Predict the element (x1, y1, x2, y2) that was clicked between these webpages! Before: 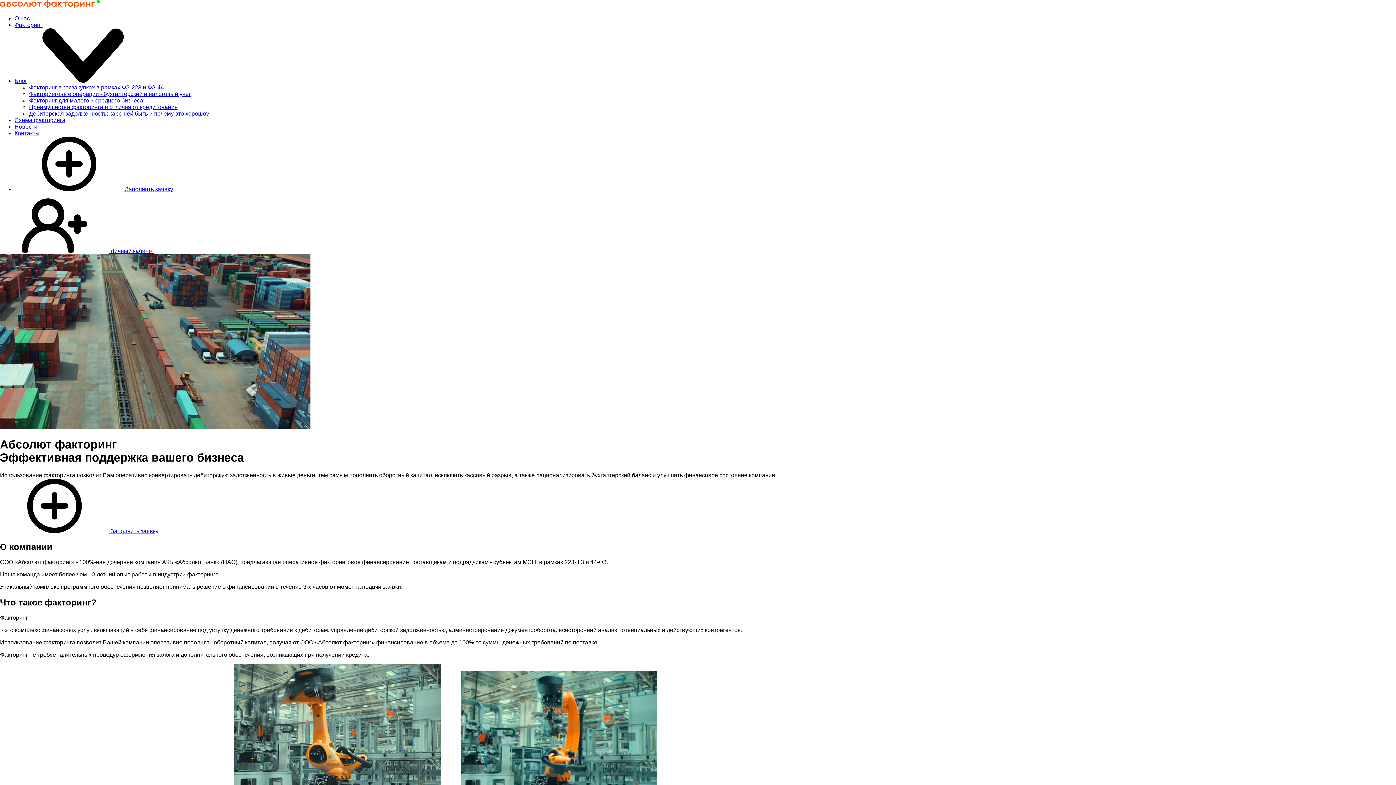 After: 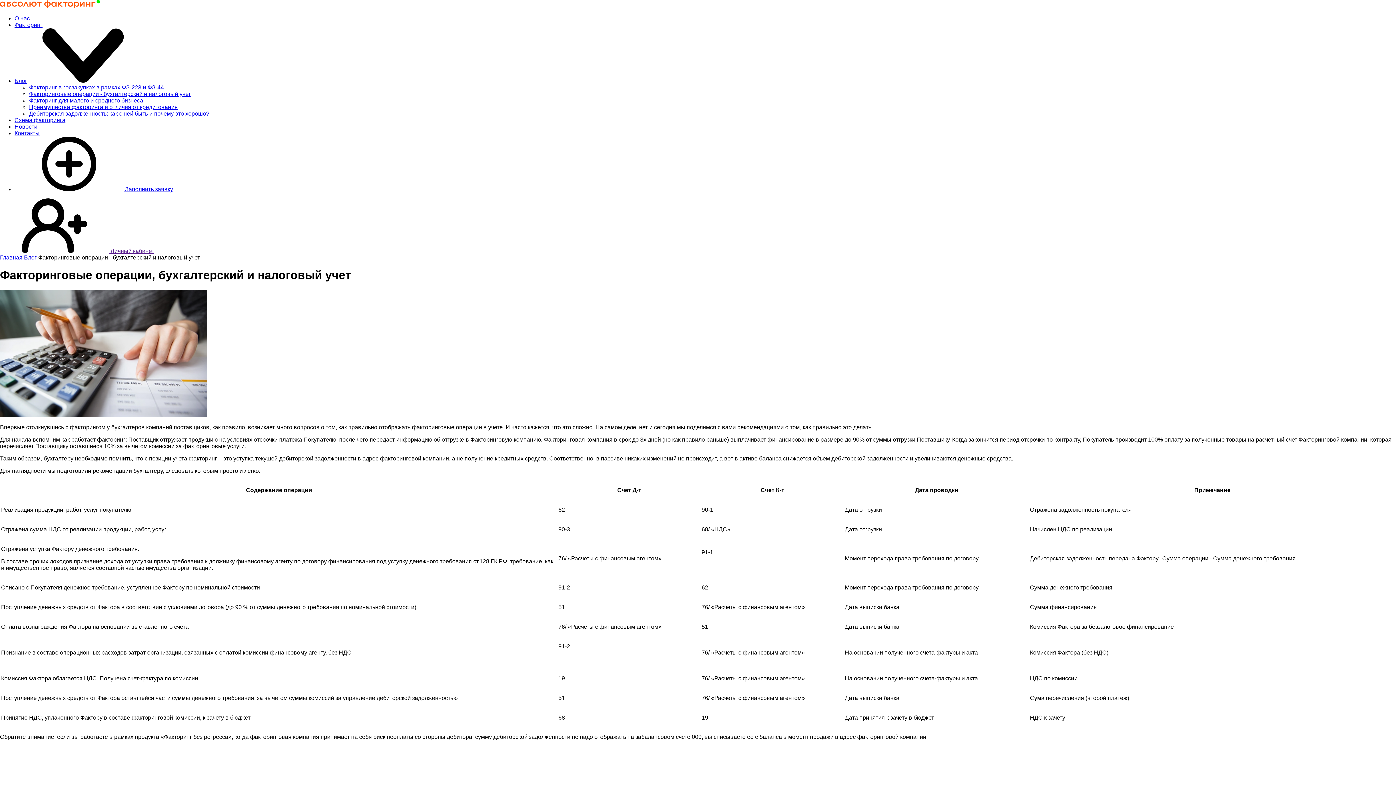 Action: label: Факторинговые операции - бухгалтерский и налоговый учет bbox: (29, 90, 190, 97)